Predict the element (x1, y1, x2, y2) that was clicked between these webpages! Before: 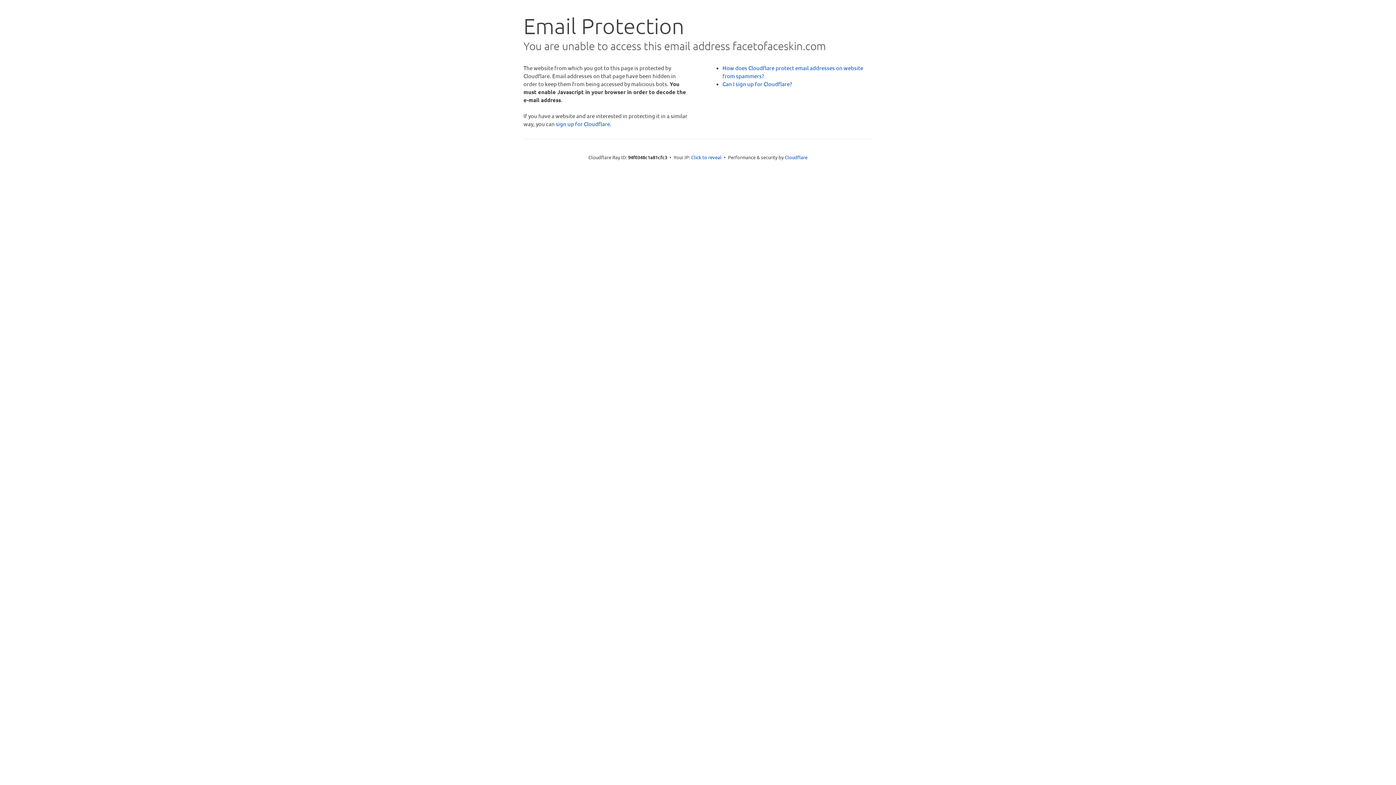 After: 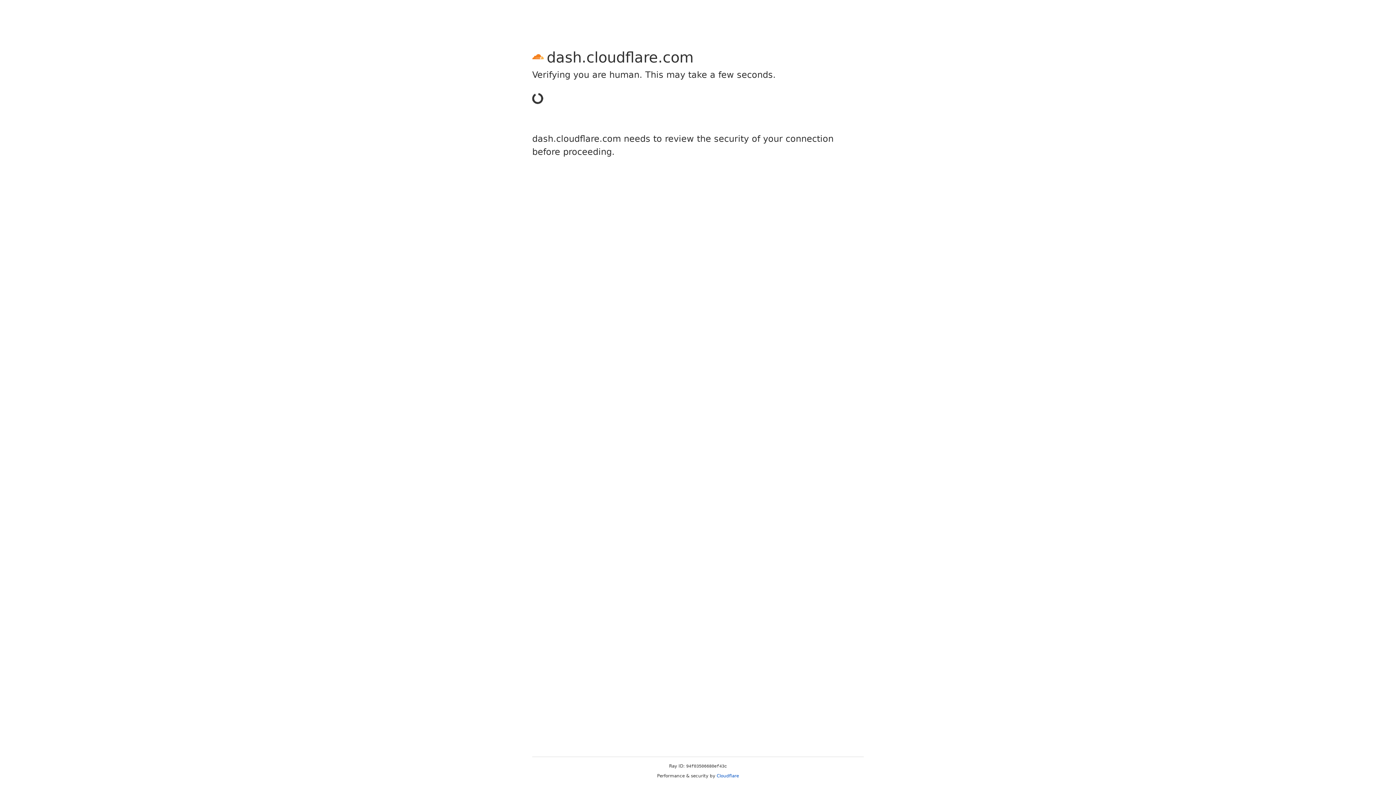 Action: bbox: (556, 120, 610, 127) label: sign up for Cloudflare